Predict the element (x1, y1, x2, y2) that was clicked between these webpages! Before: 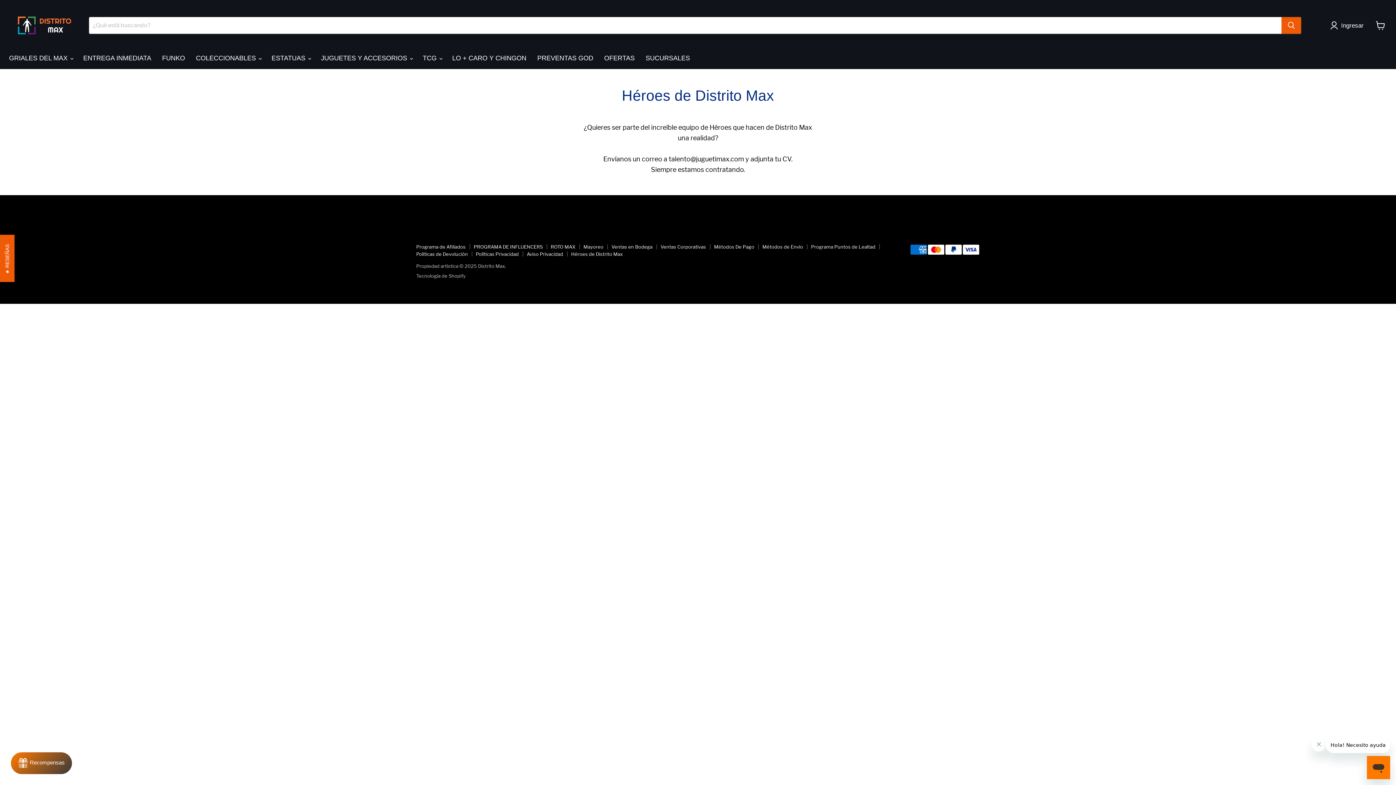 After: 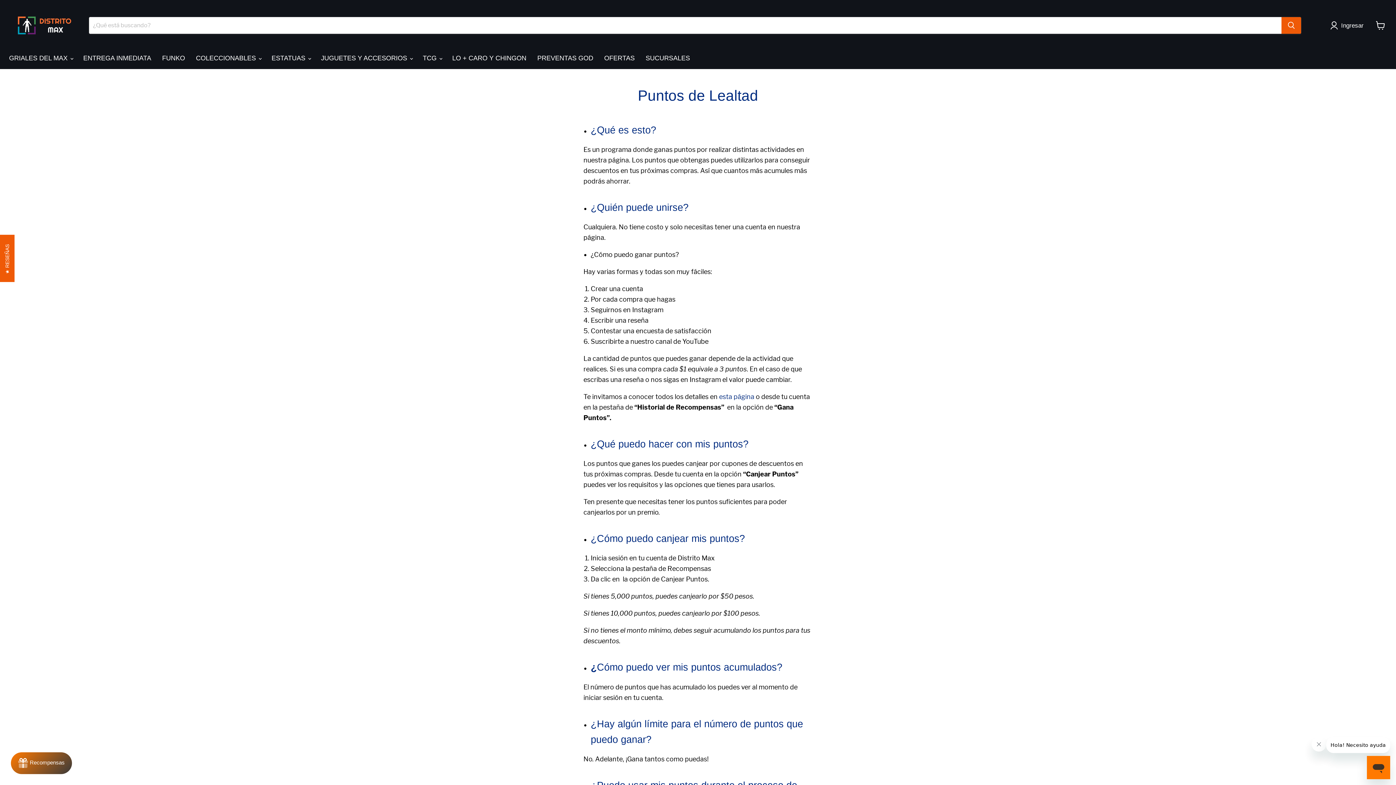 Action: label: Programa Puntos de Lealtad bbox: (811, 244, 875, 249)